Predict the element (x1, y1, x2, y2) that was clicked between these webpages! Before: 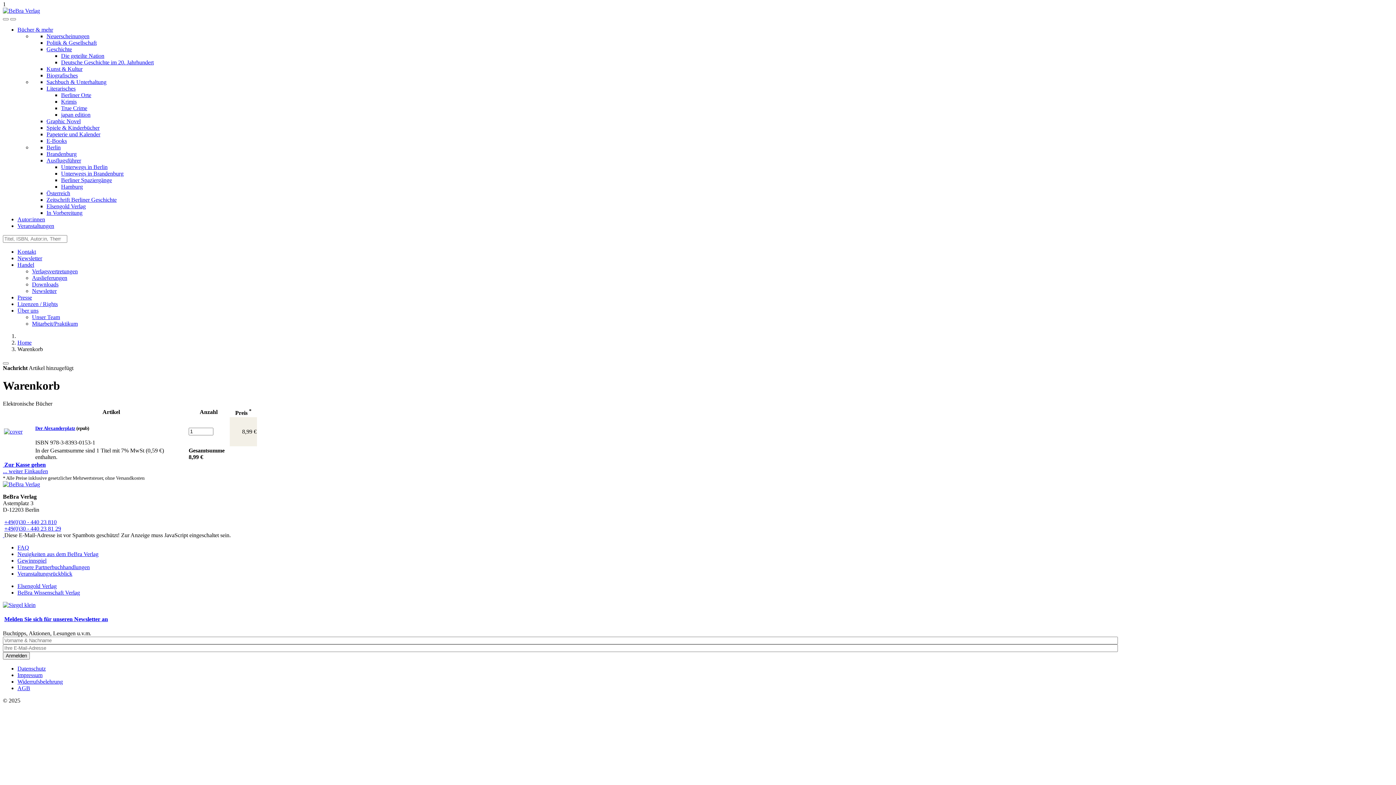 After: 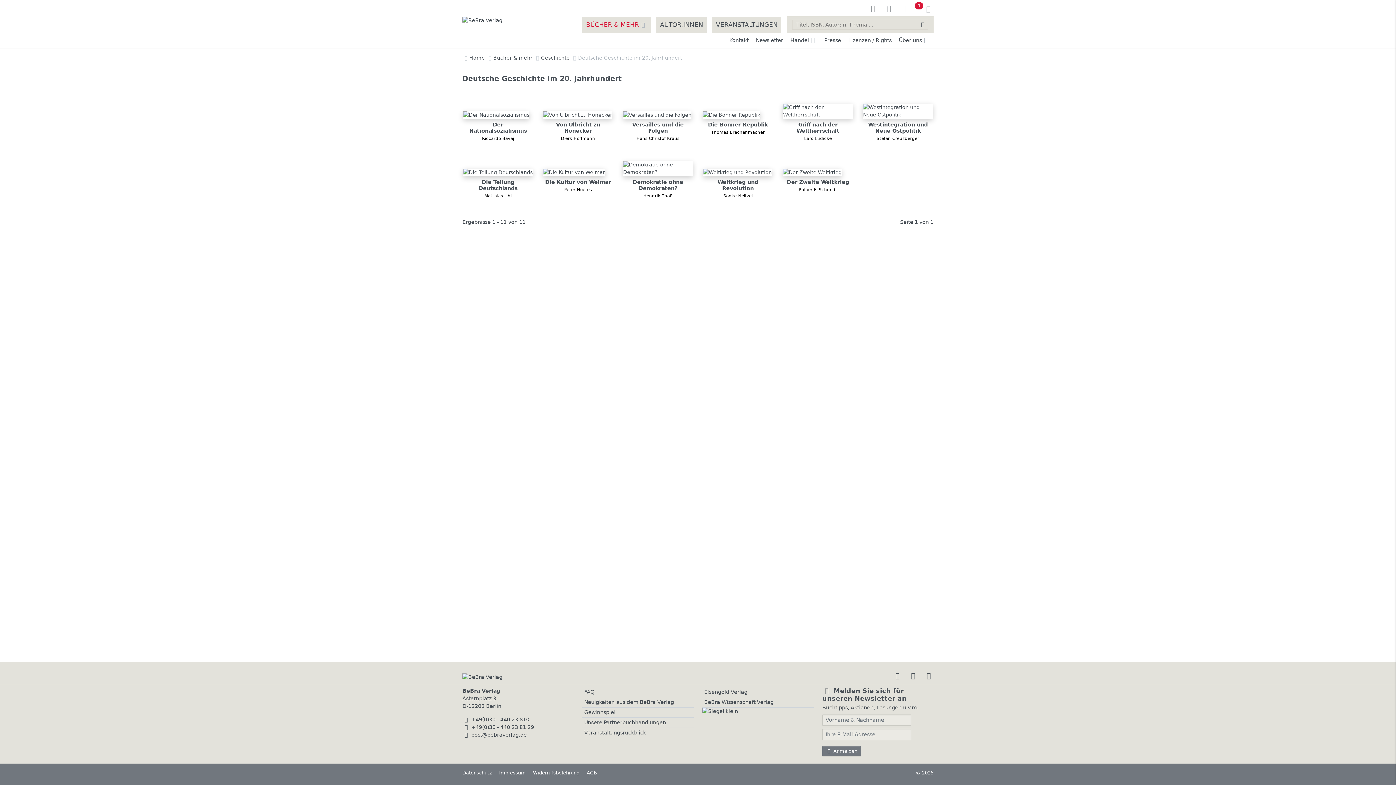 Action: label: Deutsche Geschichte im 20. Jahrhundert bbox: (61, 59, 153, 65)